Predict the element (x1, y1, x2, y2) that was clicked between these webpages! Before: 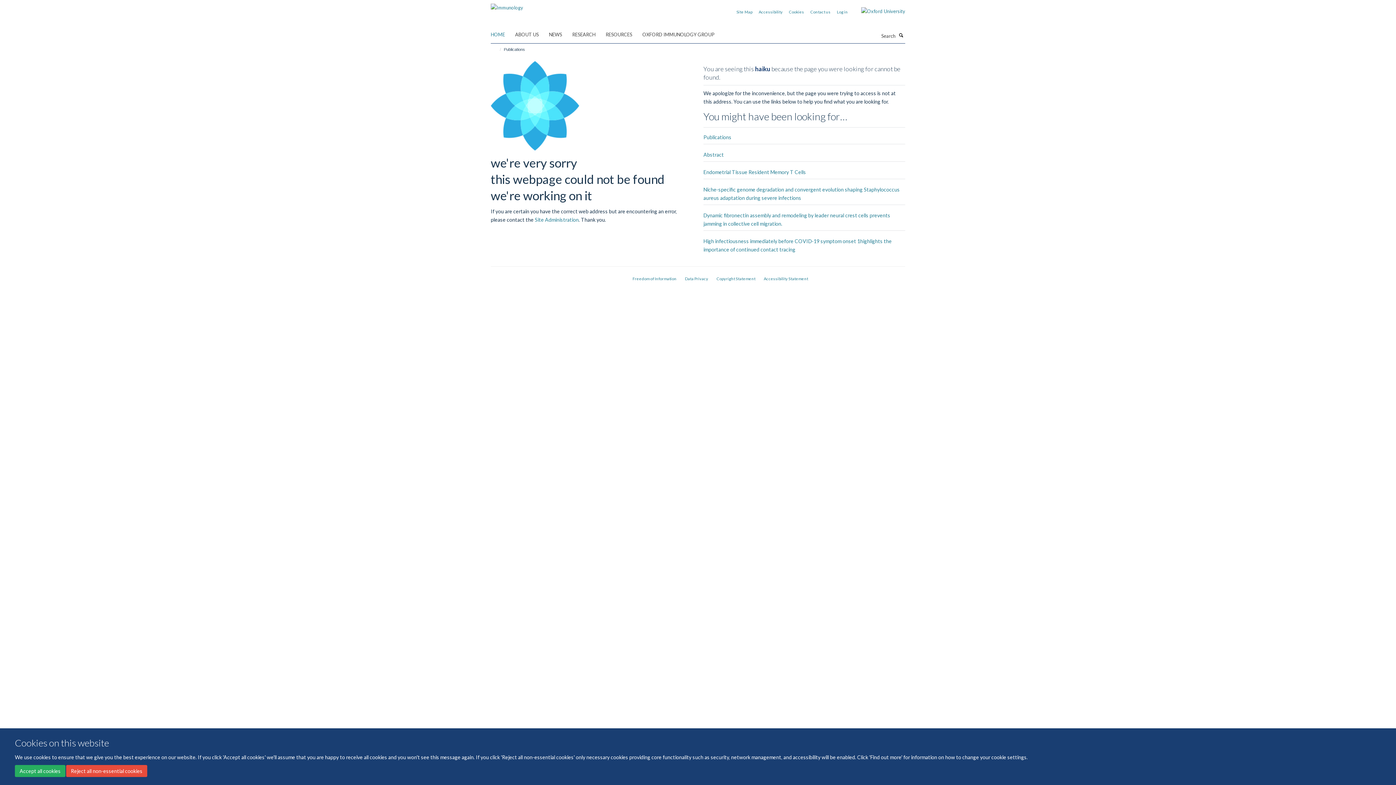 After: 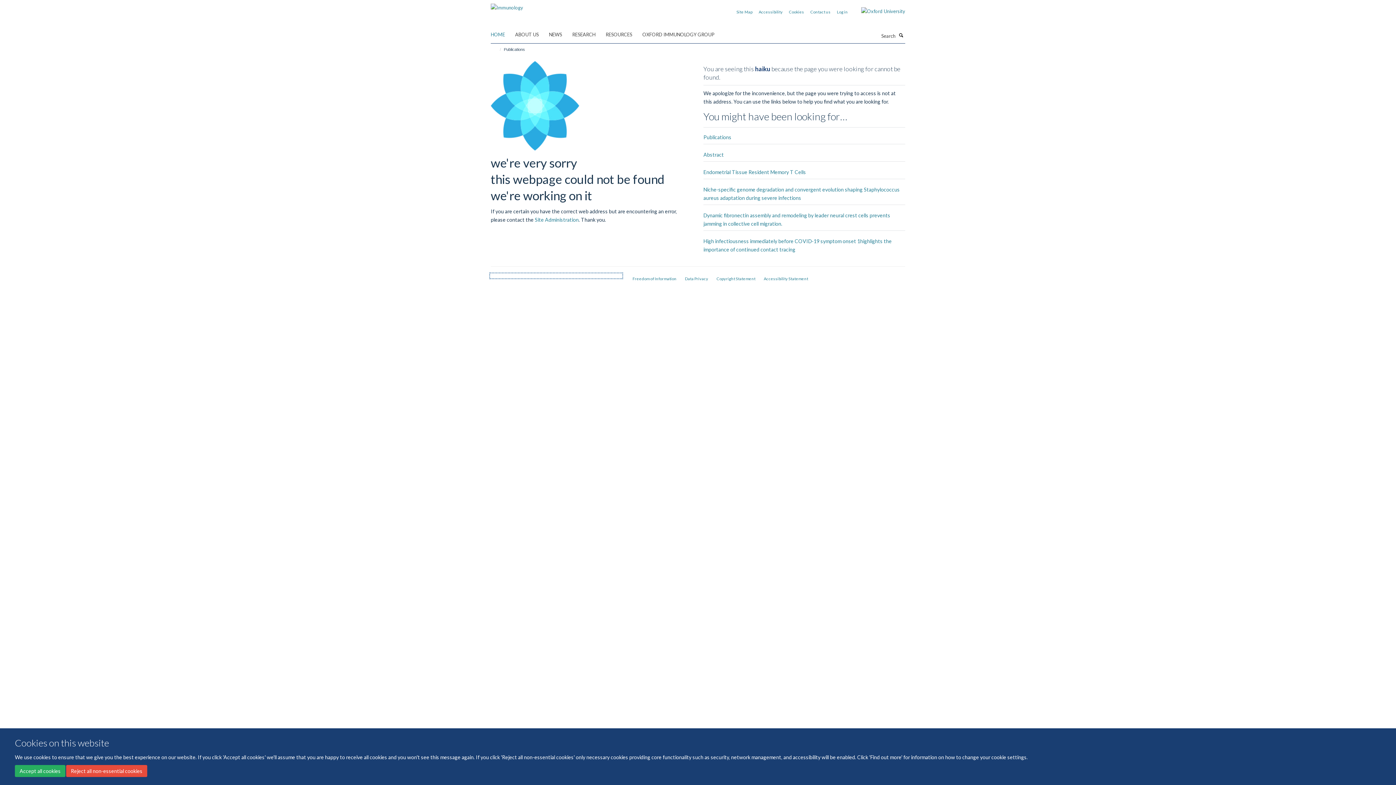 Action: bbox: (490, 274, 621, 277)